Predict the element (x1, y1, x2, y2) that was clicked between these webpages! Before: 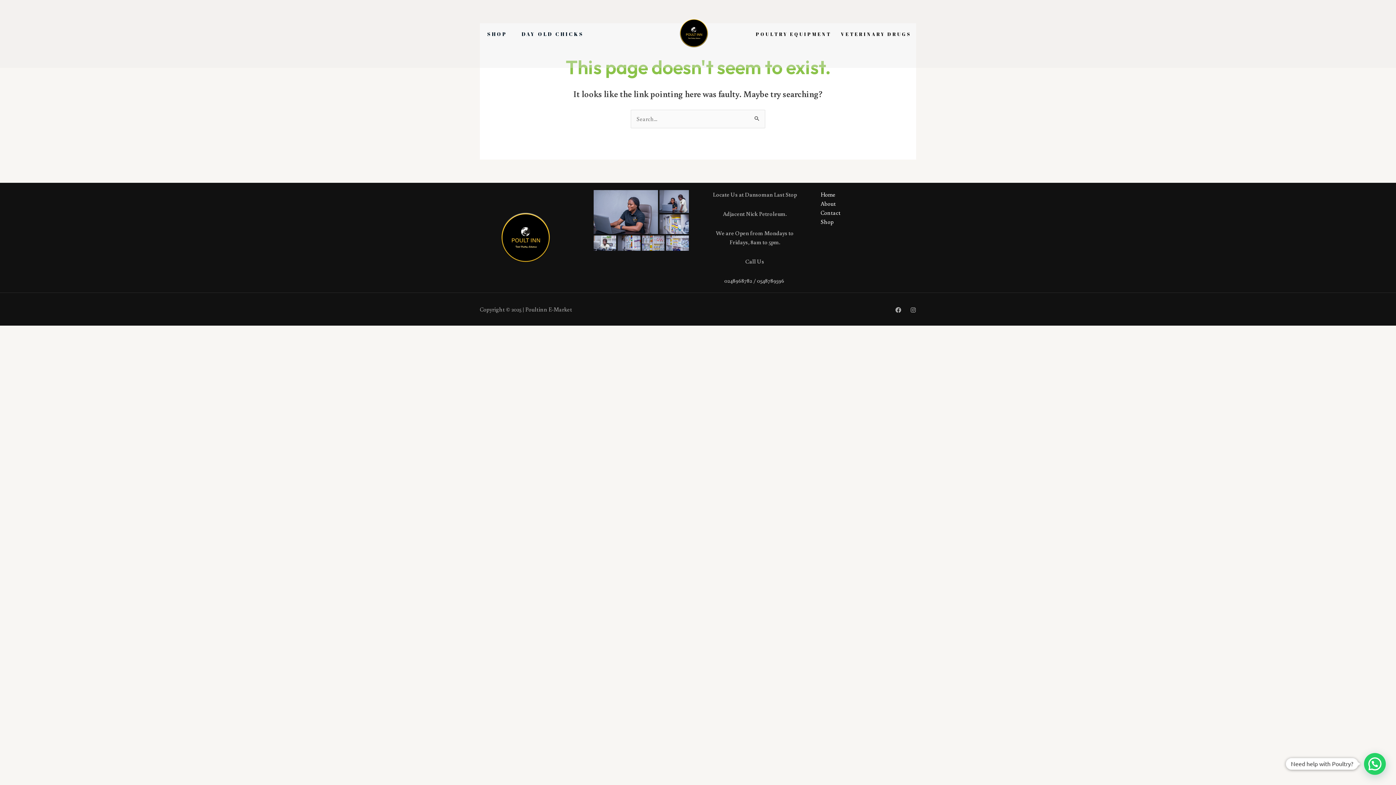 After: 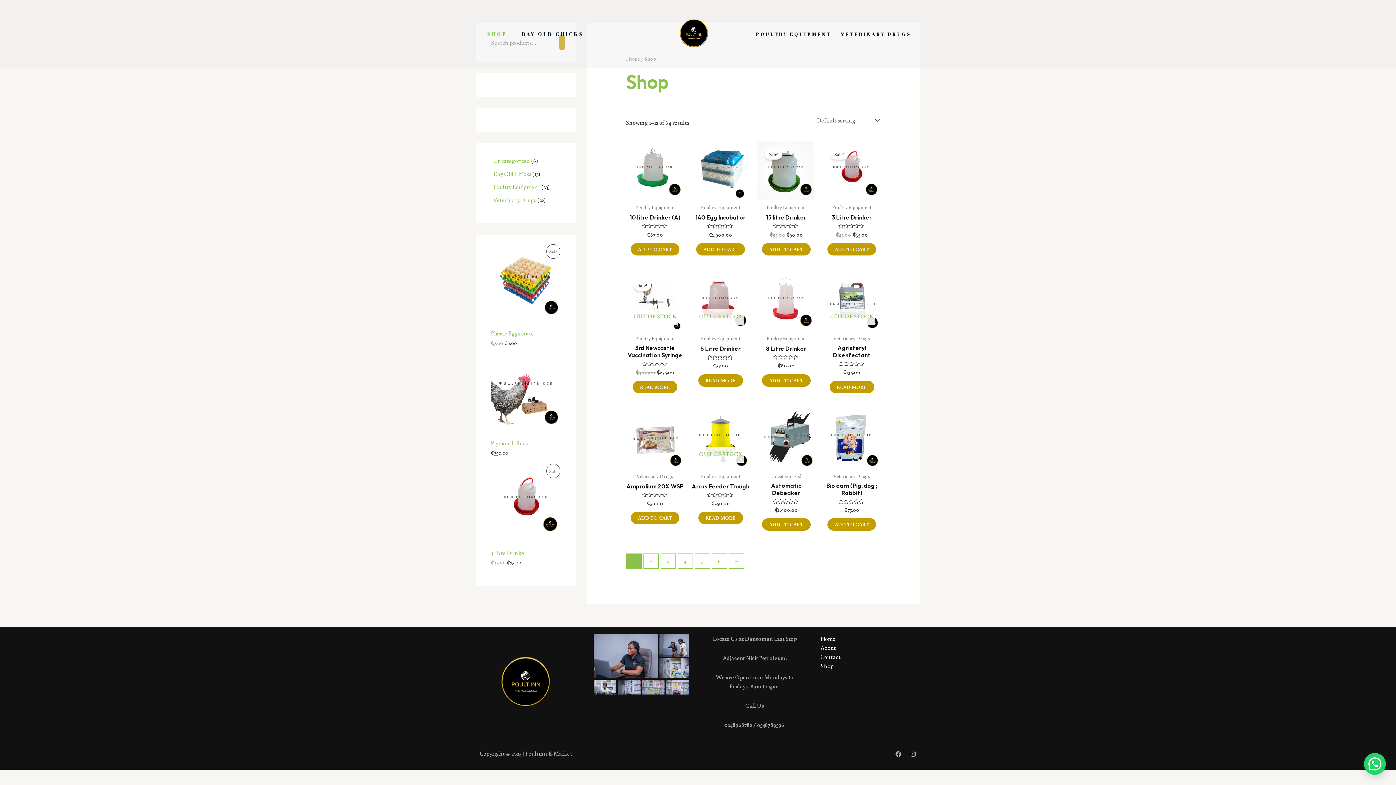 Action: label: Shop bbox: (820, 218, 834, 225)